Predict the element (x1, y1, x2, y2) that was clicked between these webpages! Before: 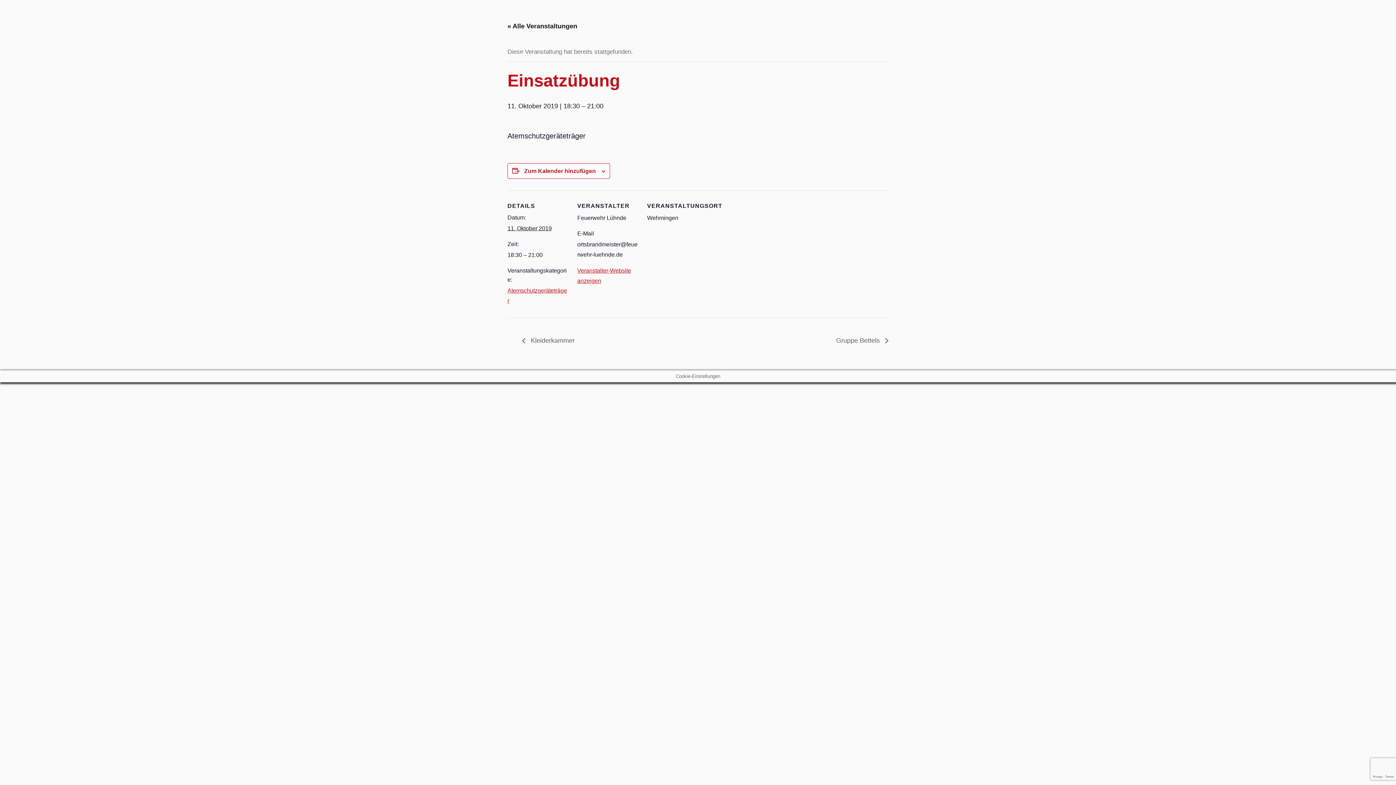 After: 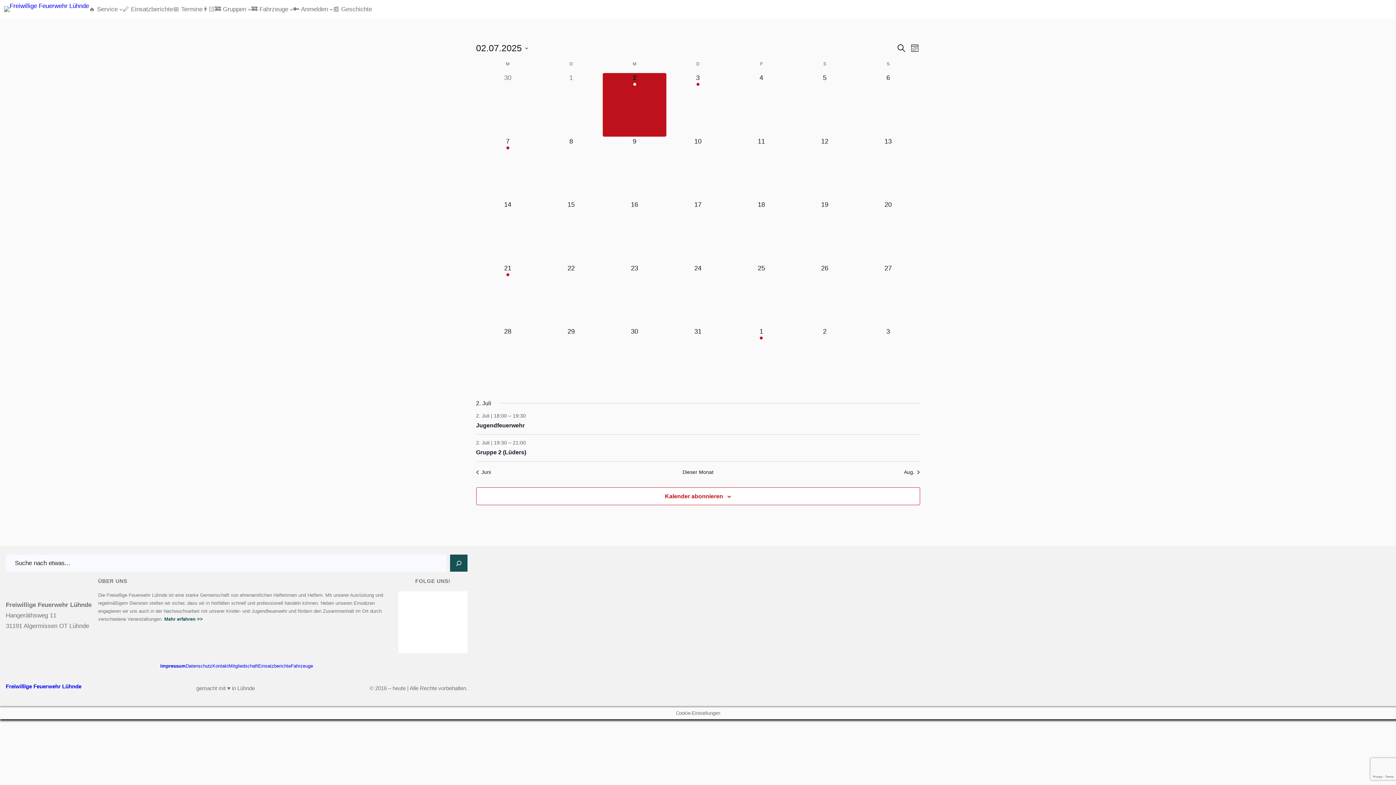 Action: bbox: (507, 22, 577, 29) label: « Alle Veranstaltungen